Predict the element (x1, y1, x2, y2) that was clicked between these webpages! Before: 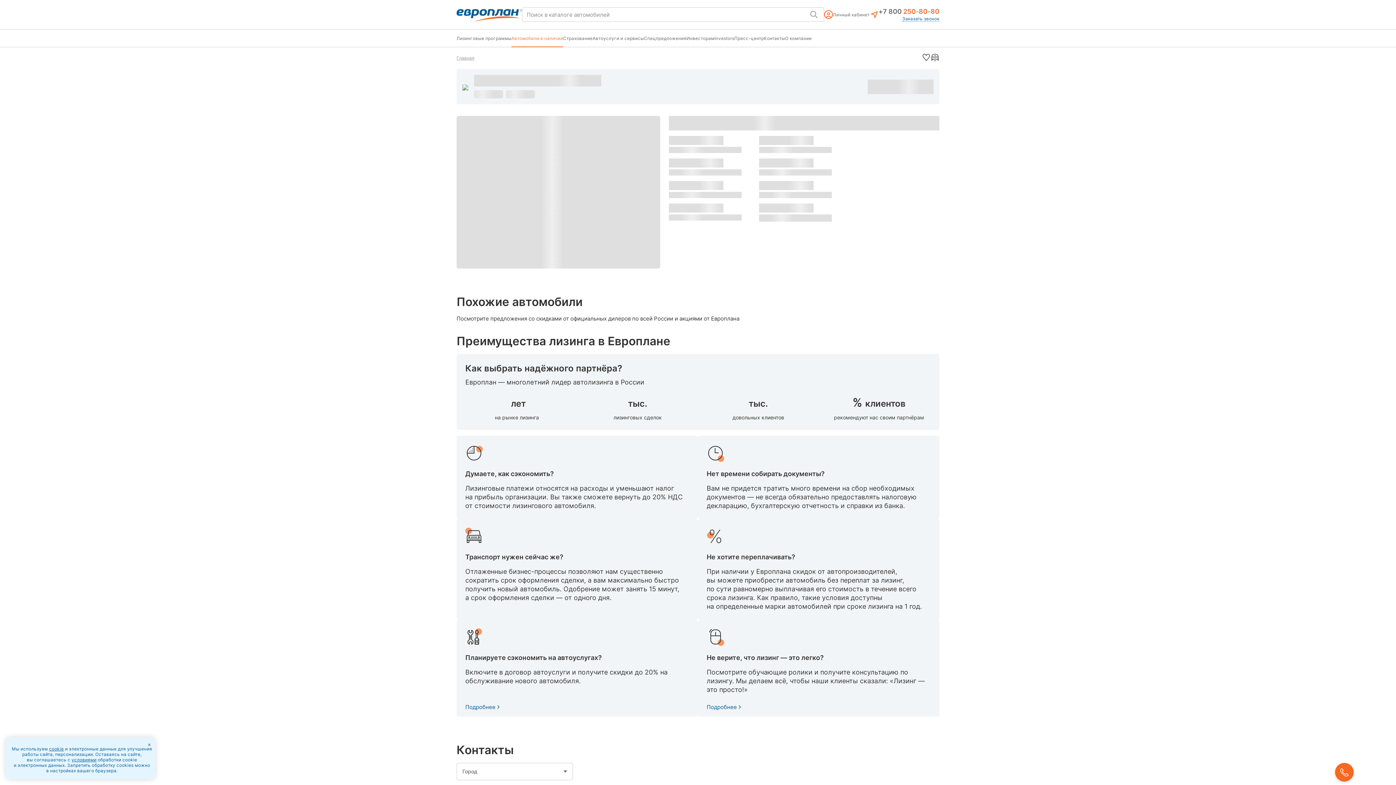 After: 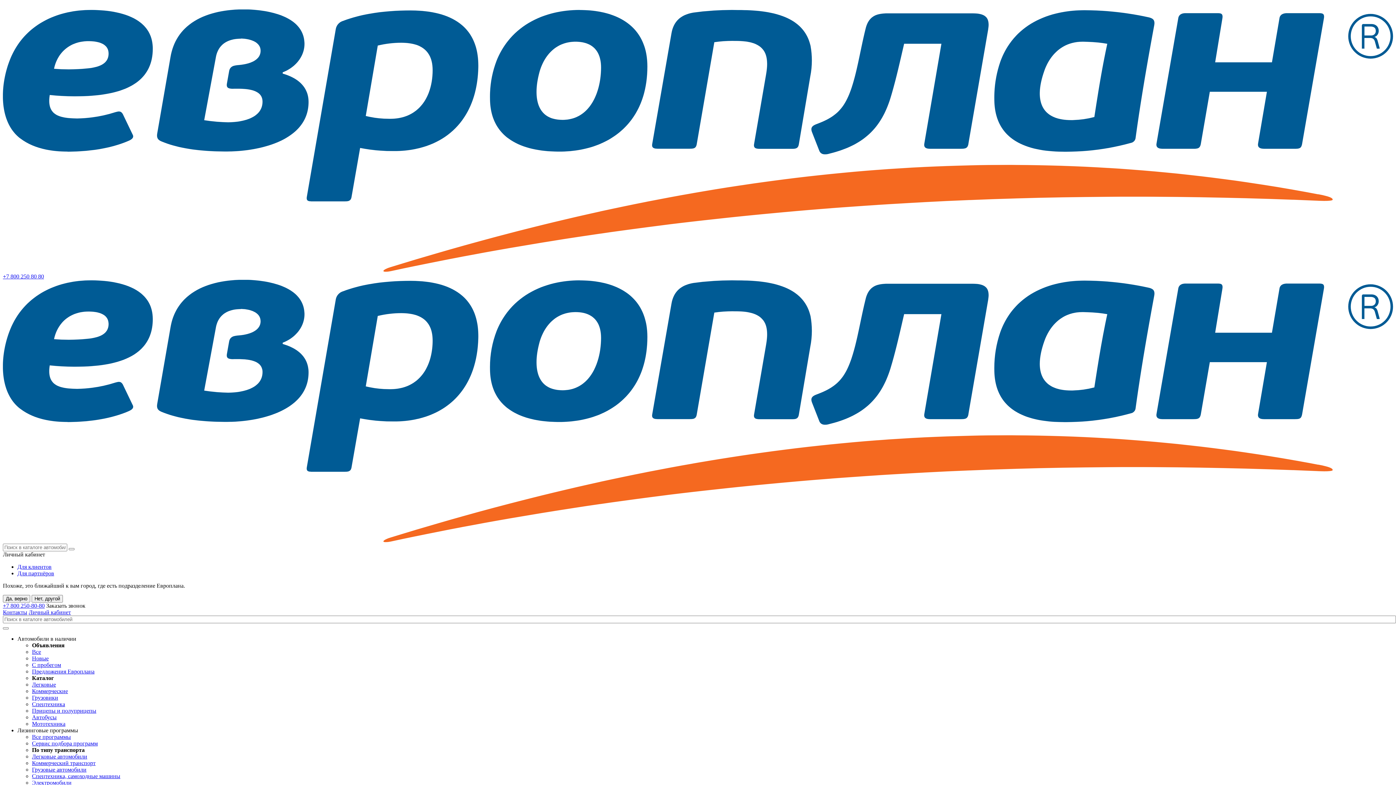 Action: bbox: (714, 29, 734, 46) label: Investors